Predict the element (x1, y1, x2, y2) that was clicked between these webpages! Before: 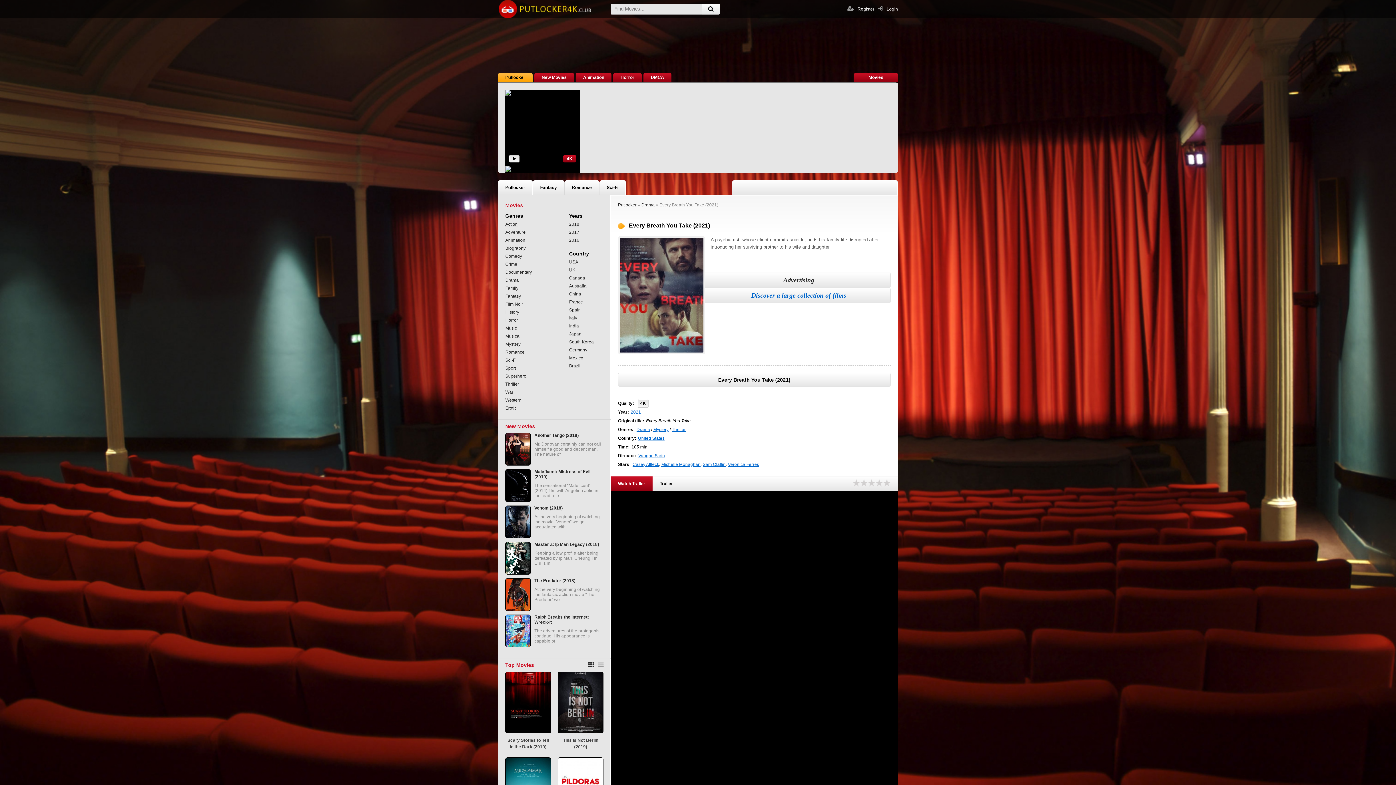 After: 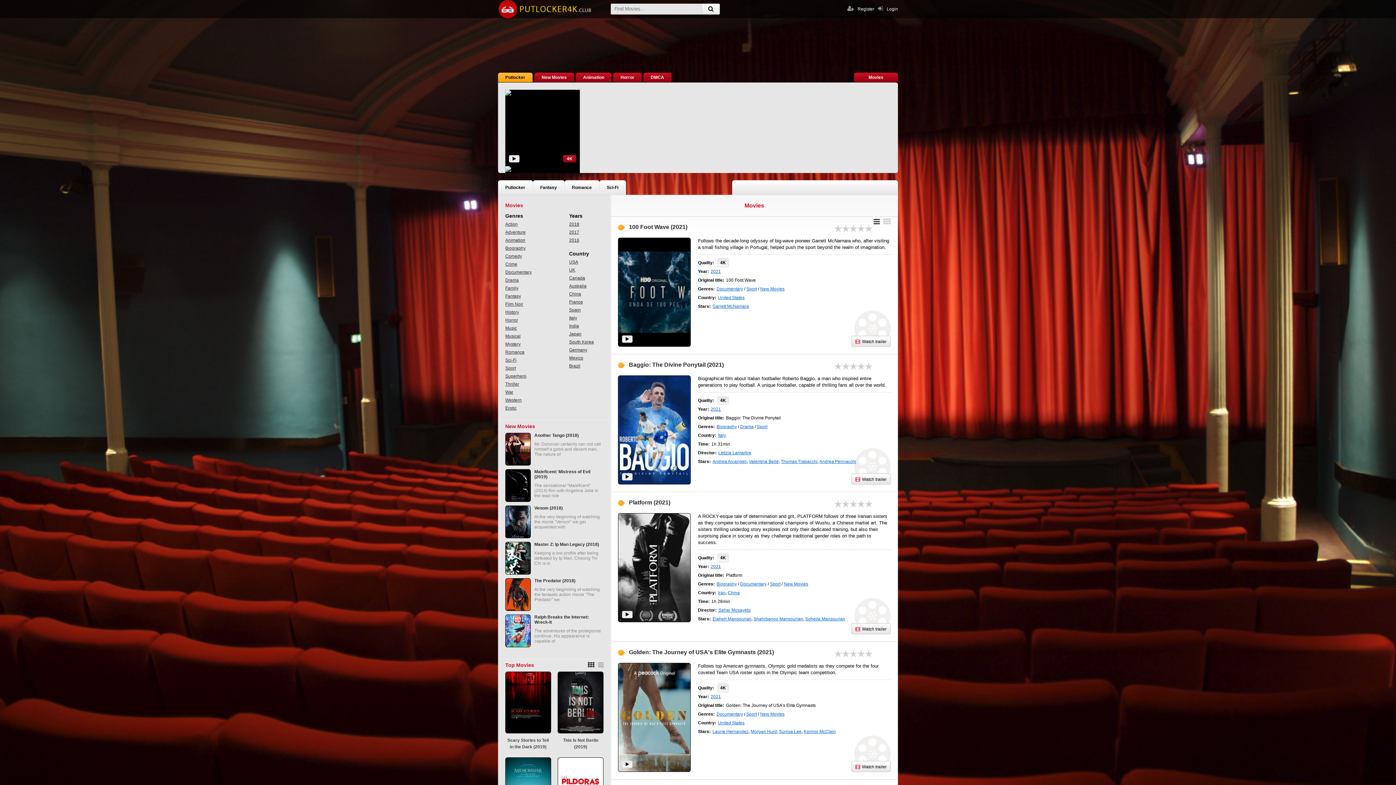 Action: bbox: (505, 364, 516, 372) label: Sport